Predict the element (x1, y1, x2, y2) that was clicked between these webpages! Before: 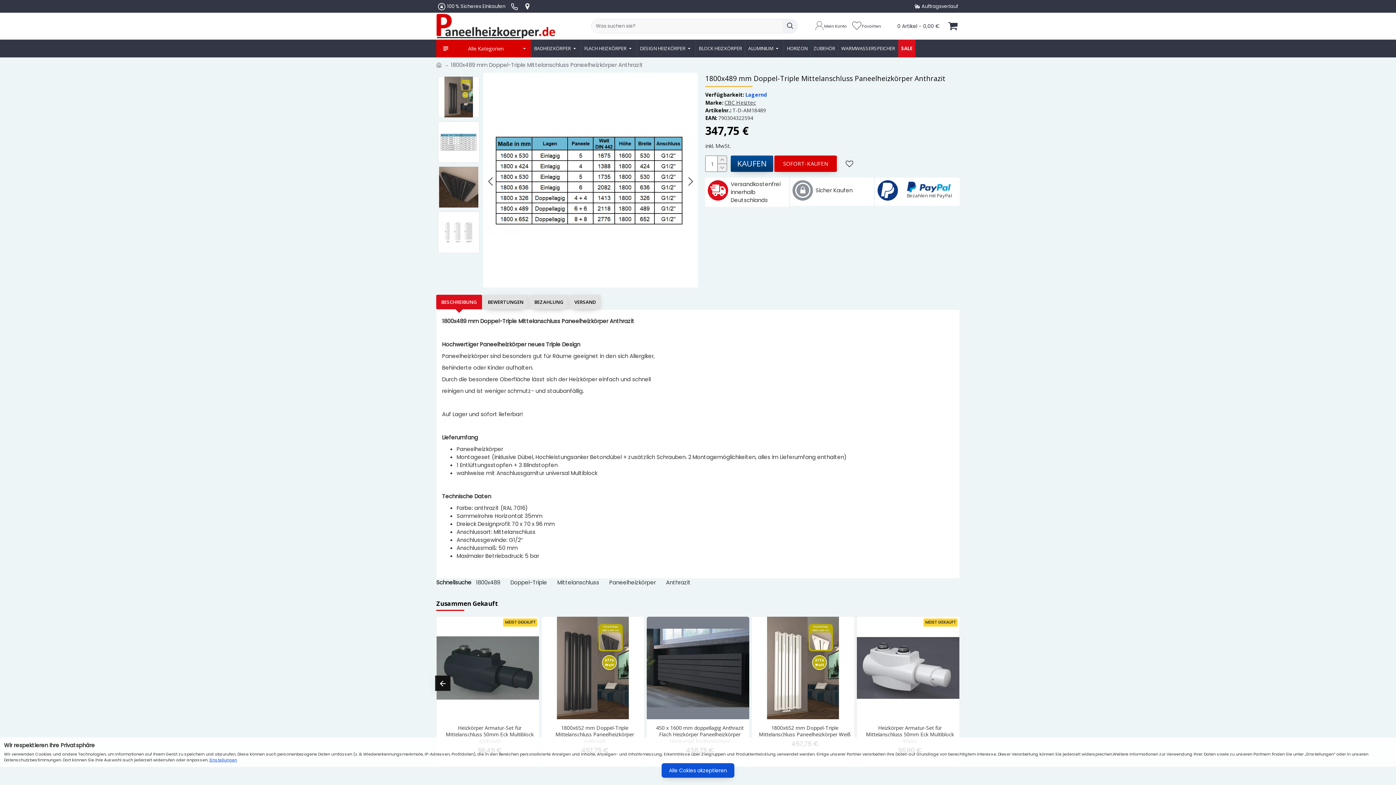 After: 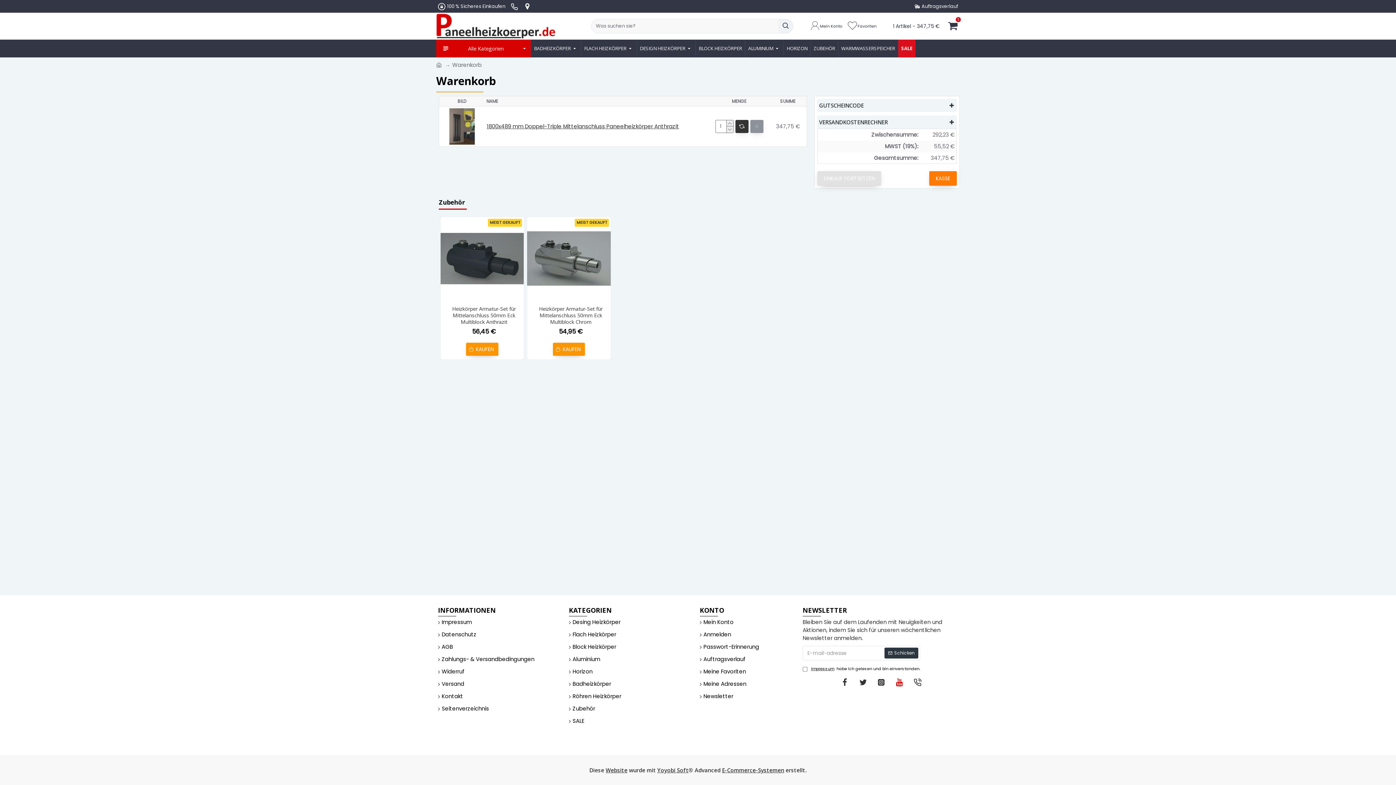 Action: label: KAUFEN bbox: (730, 155, 773, 172)